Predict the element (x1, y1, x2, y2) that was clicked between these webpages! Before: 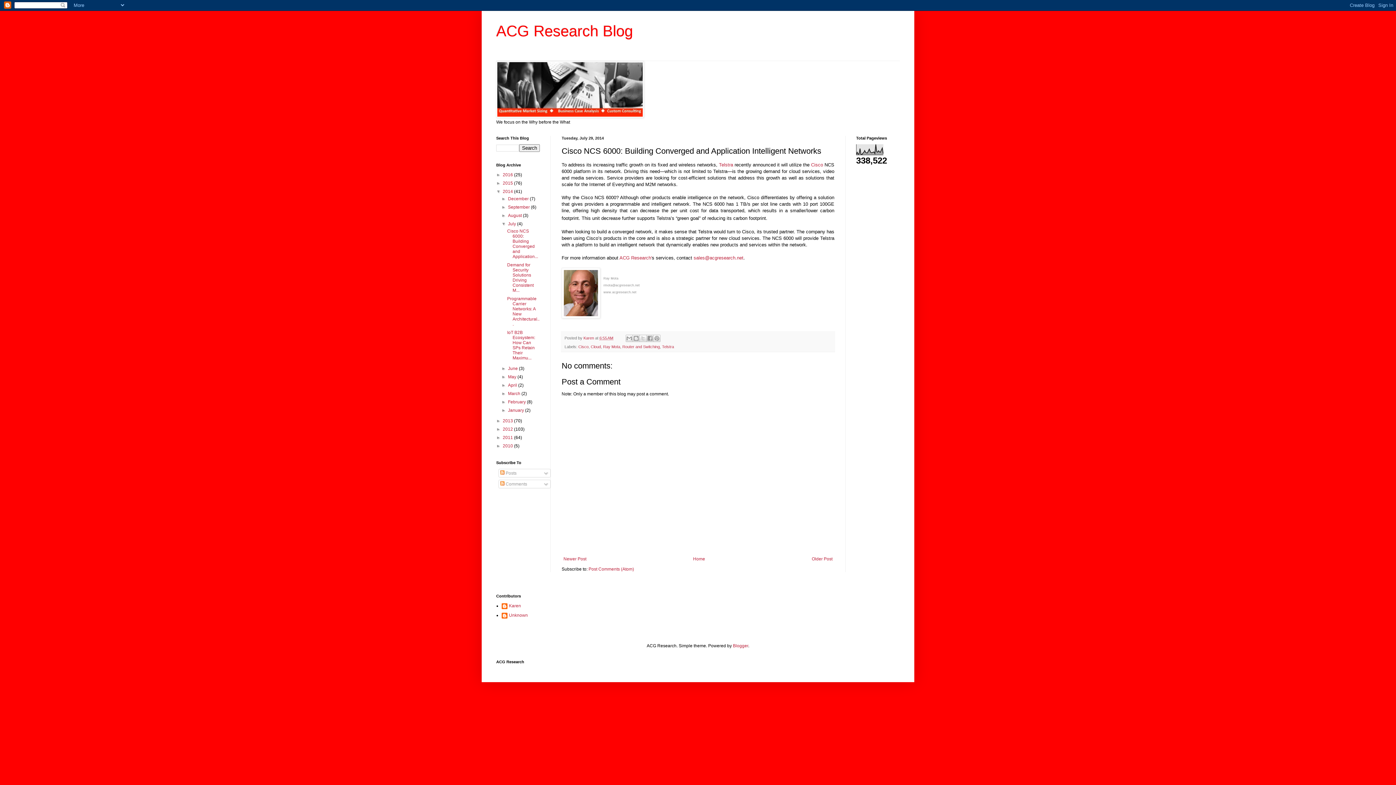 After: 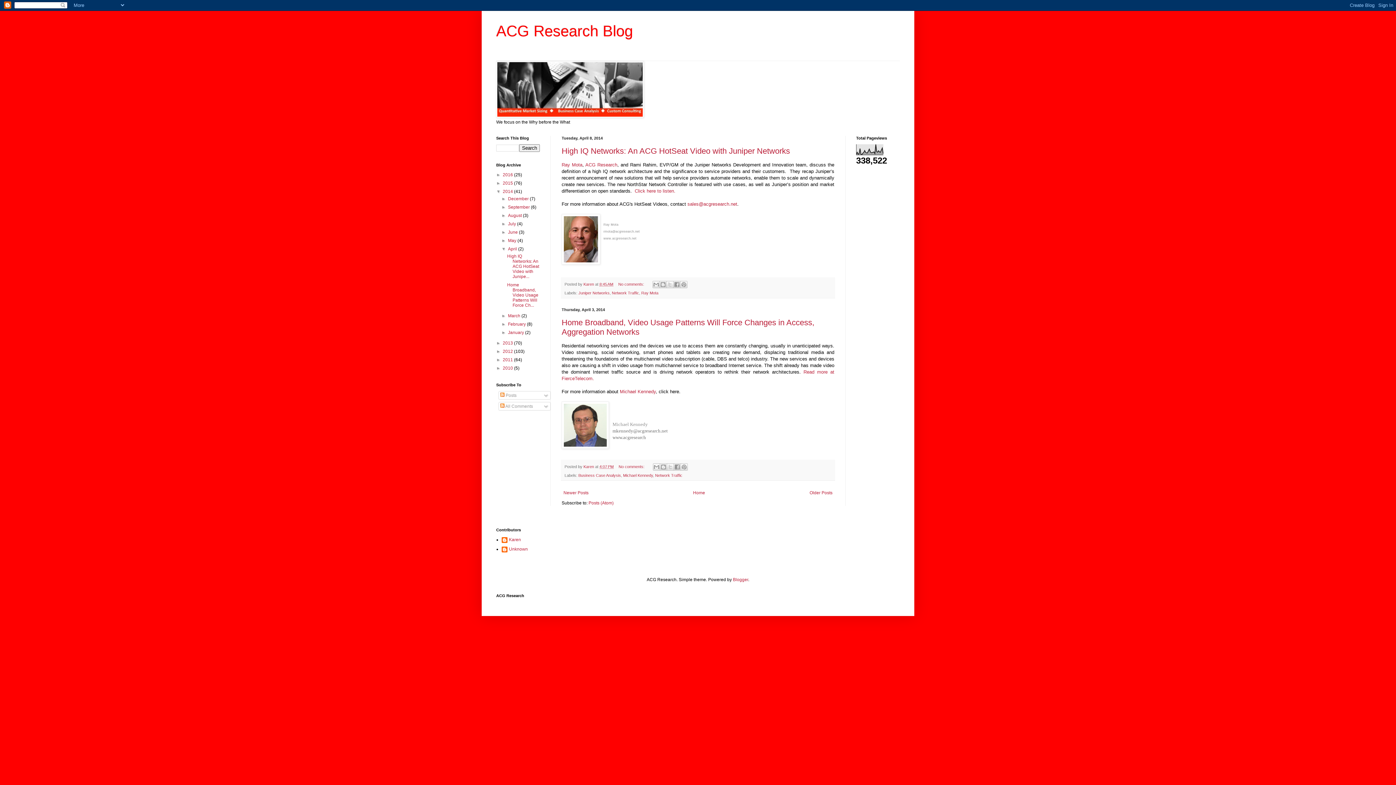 Action: bbox: (508, 382, 518, 388) label: April 